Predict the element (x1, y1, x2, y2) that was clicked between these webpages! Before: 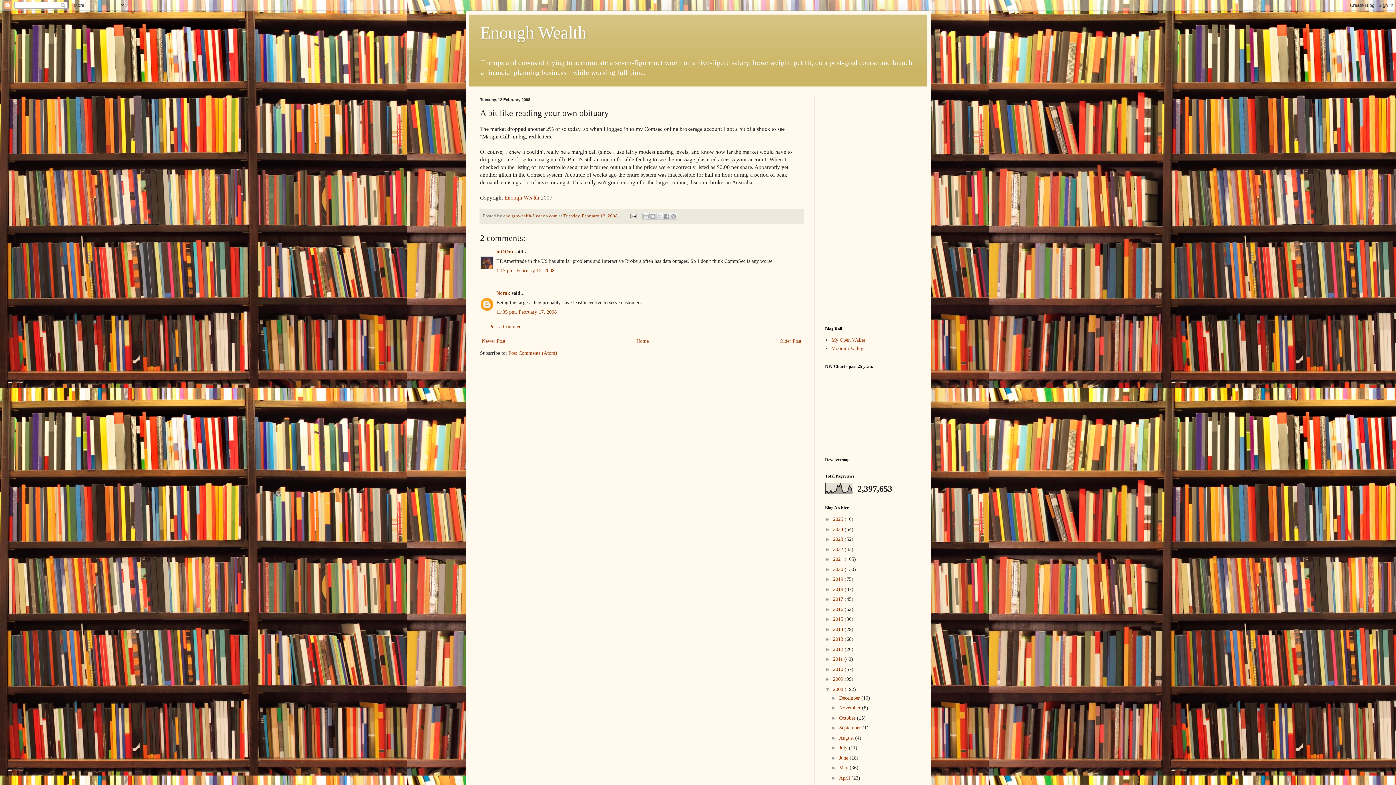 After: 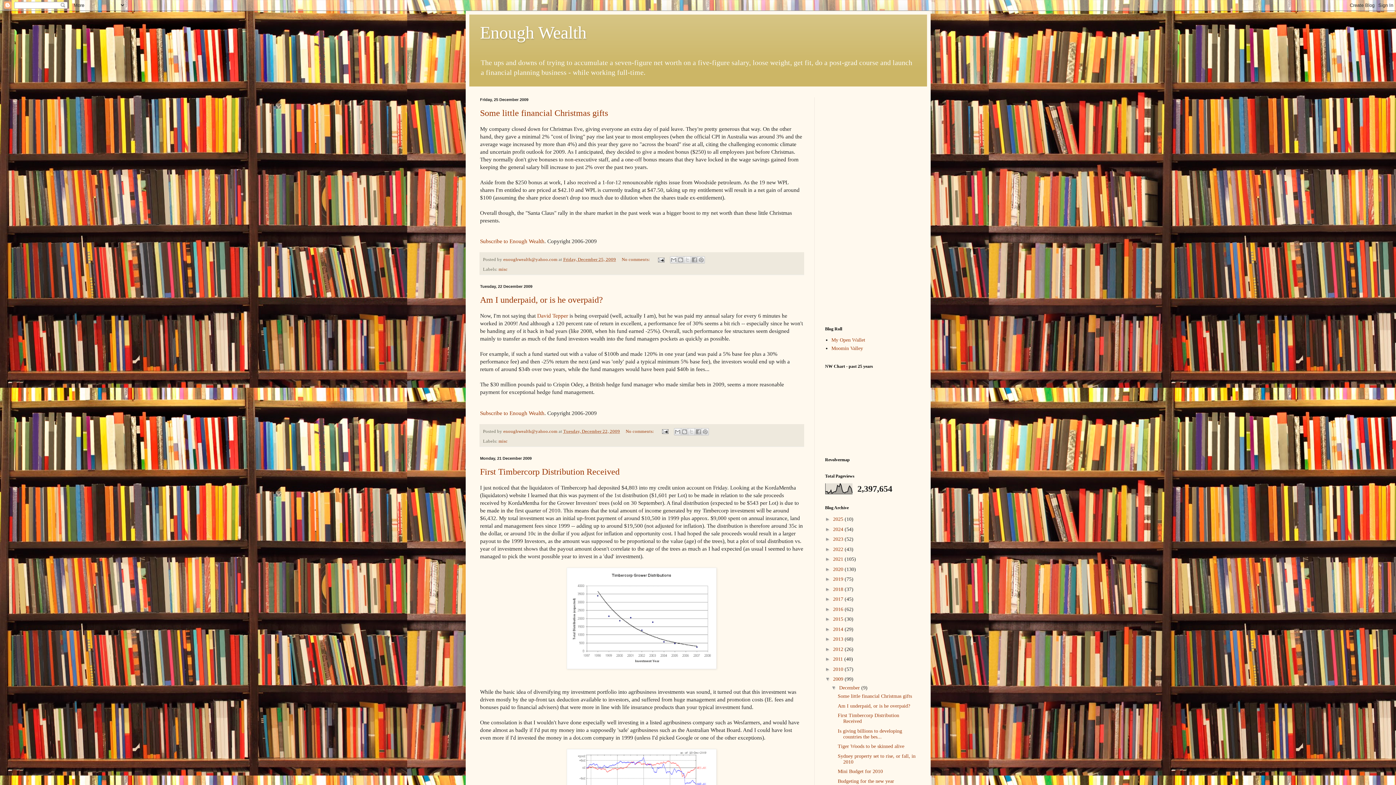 Action: bbox: (833, 676, 844, 682) label: 2009 